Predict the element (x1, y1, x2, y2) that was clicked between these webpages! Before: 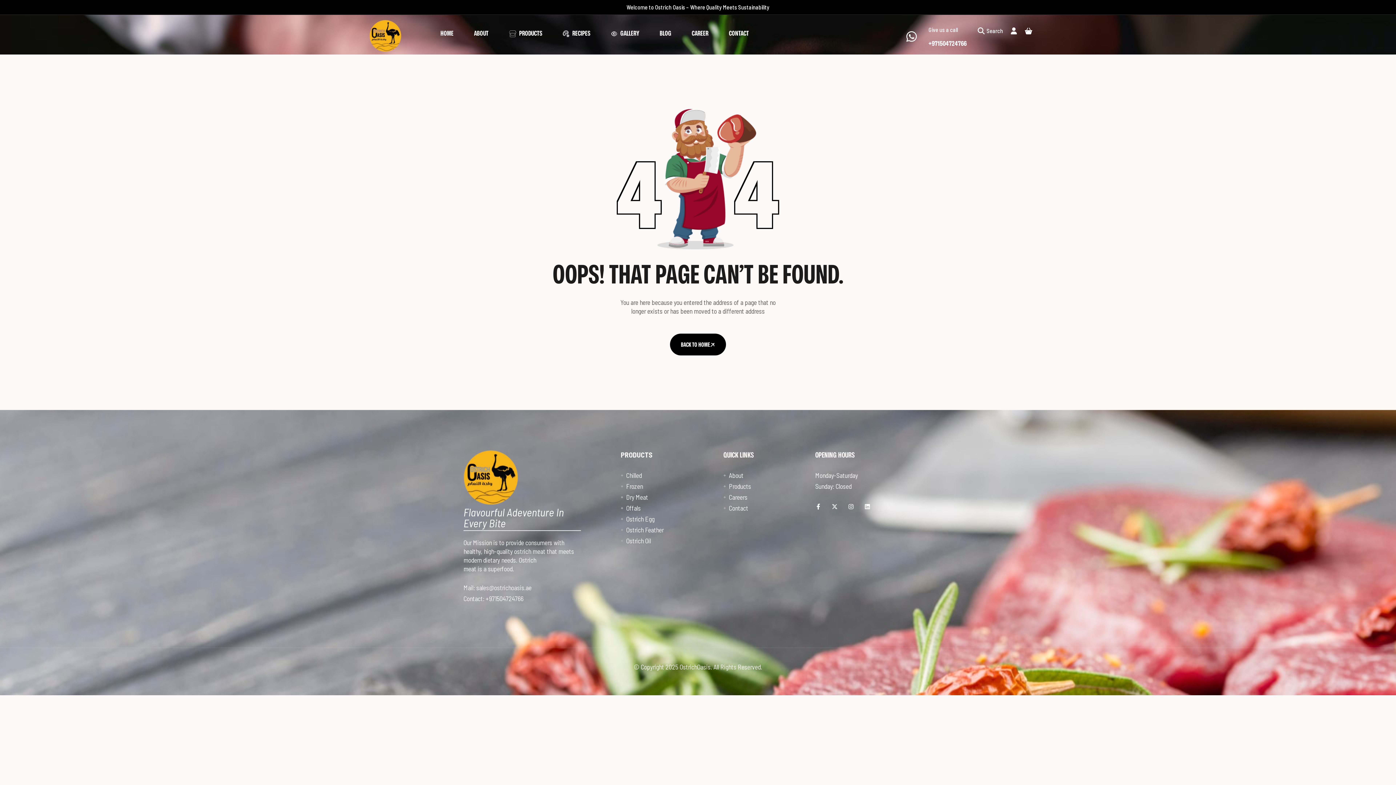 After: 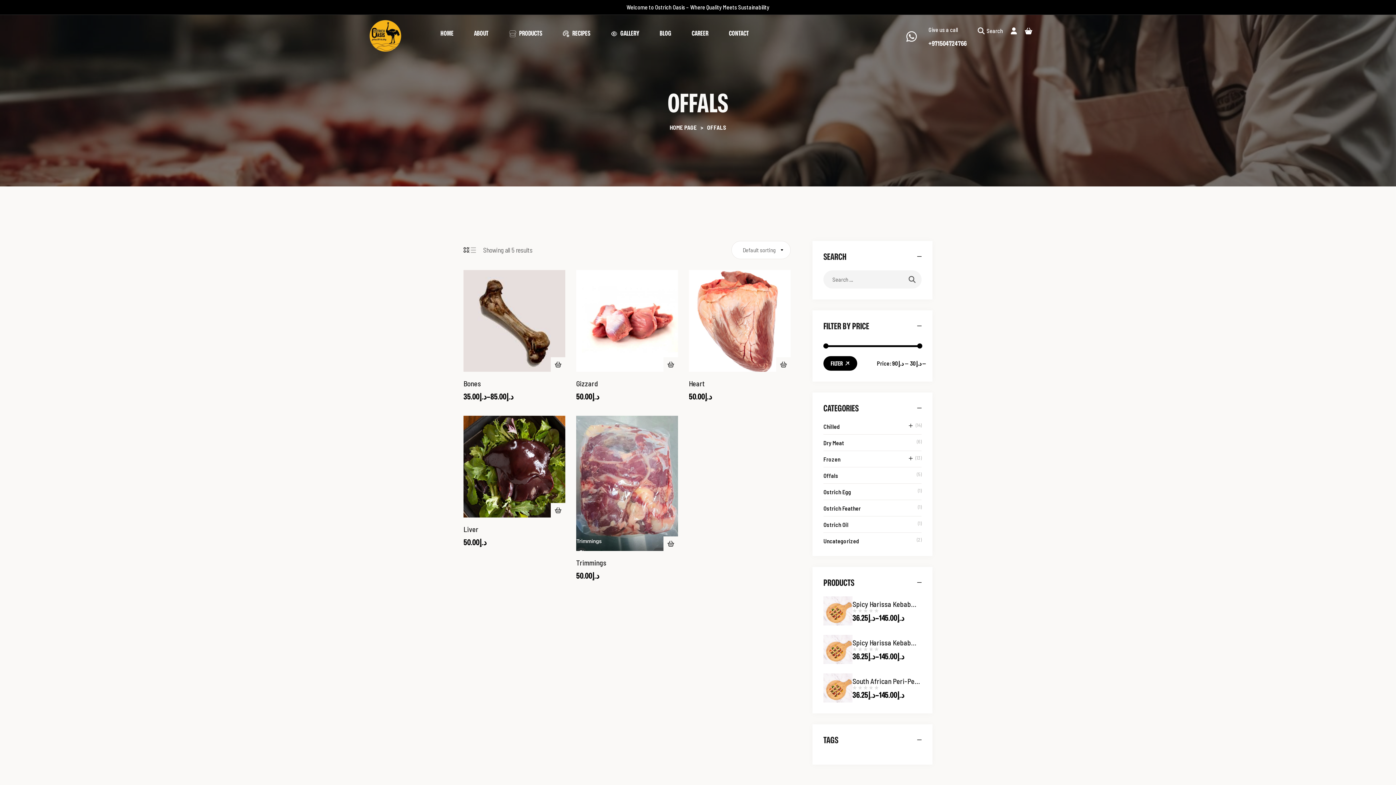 Action: label: Offals bbox: (620, 502, 698, 513)